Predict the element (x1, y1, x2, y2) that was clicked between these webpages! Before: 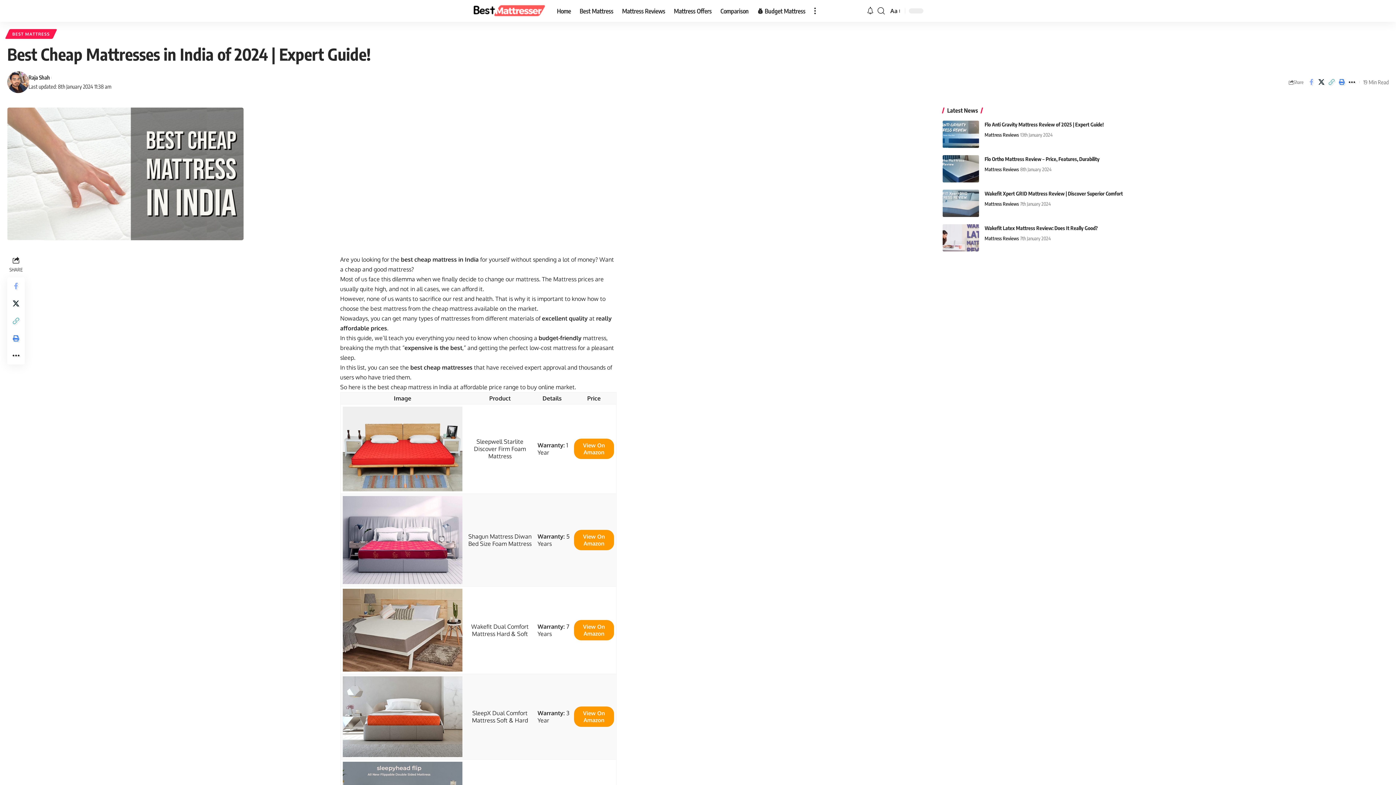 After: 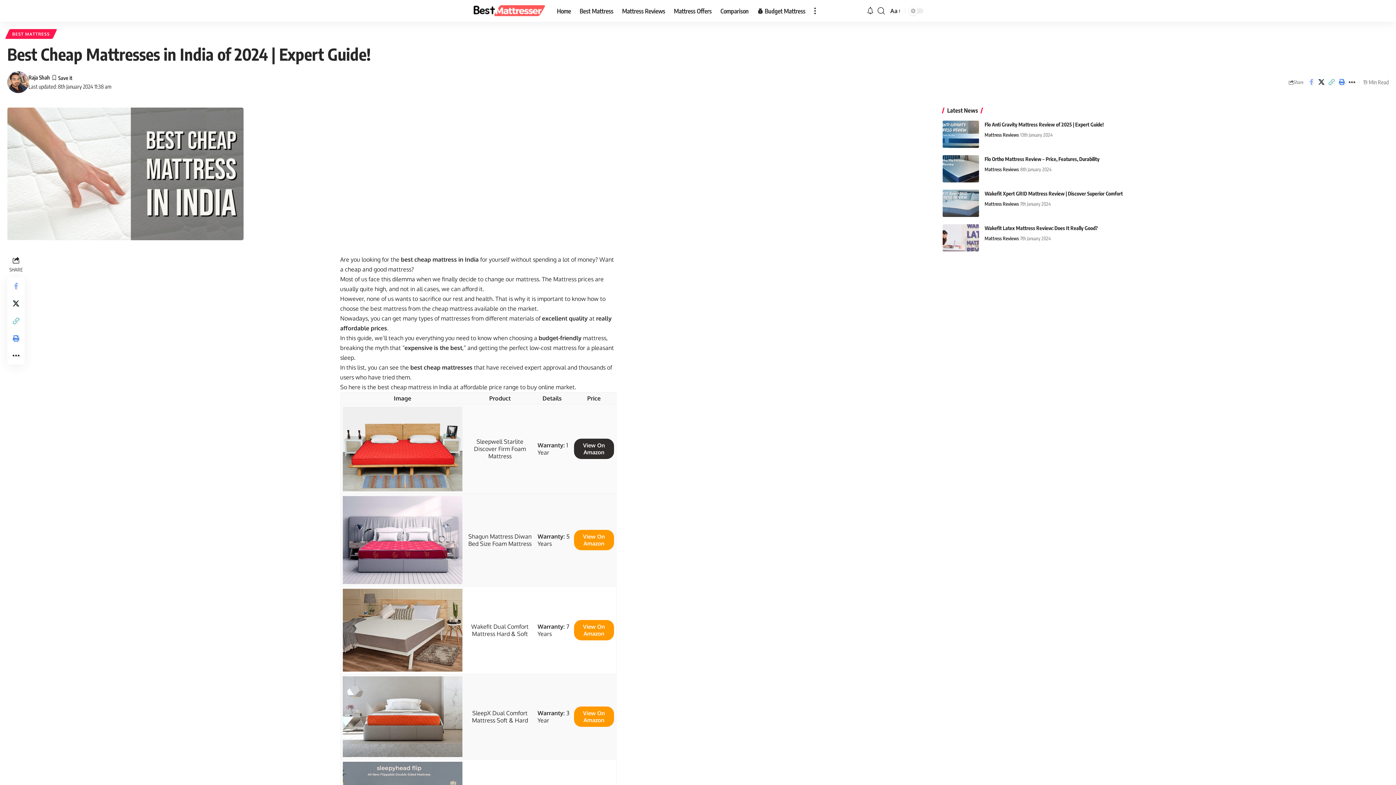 Action: bbox: (574, 438, 614, 459) label: View On Amazon